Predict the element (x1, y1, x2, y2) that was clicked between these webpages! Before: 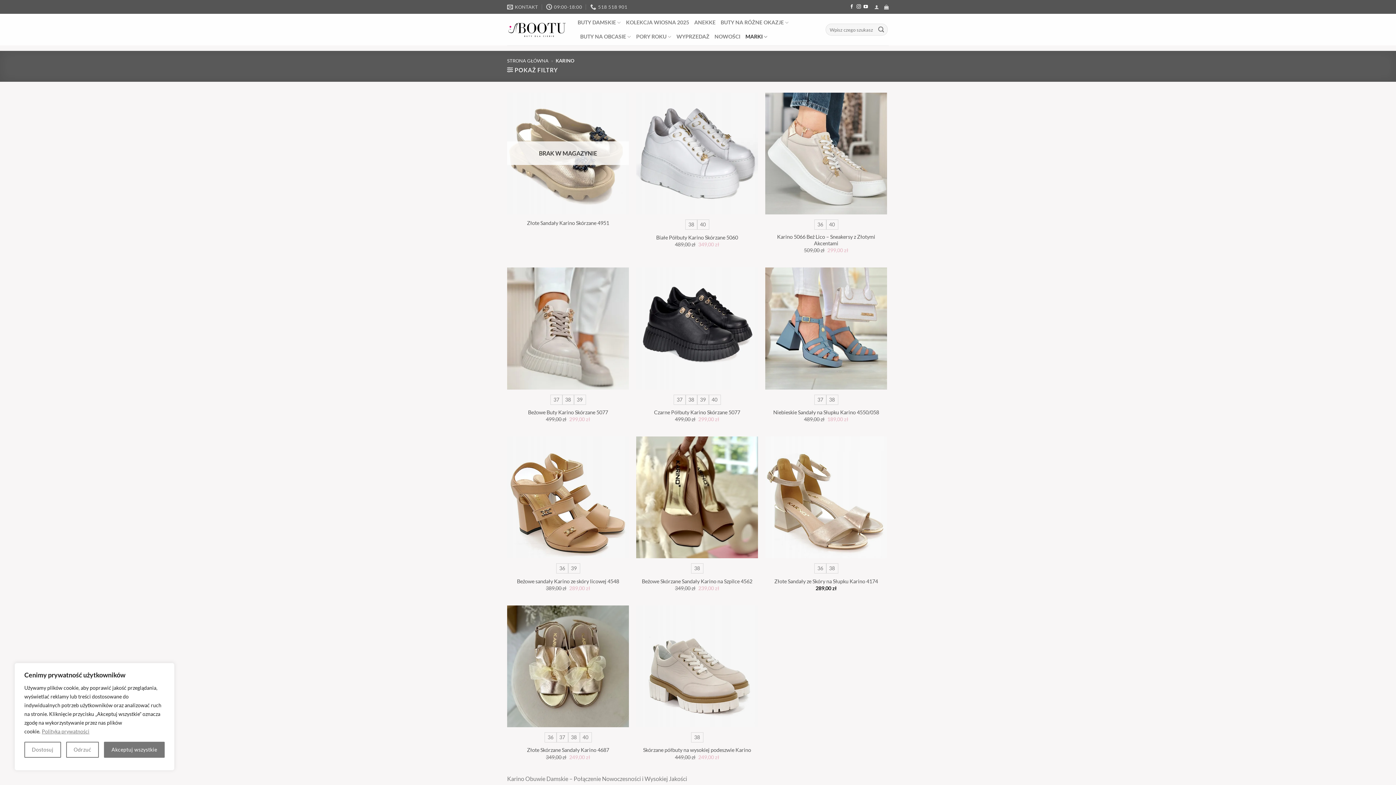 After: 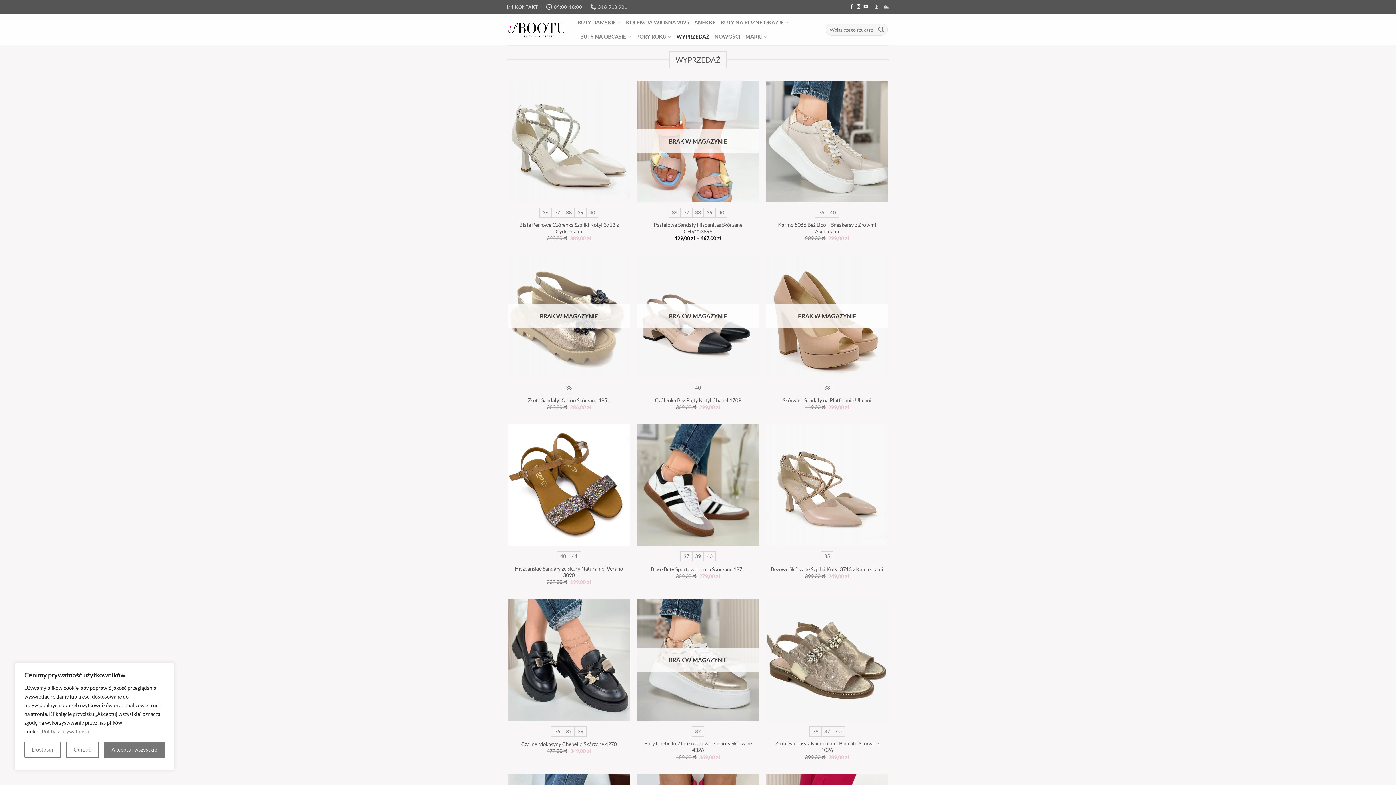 Action: bbox: (676, 30, 709, 43) label: WYPRZEDAŻ